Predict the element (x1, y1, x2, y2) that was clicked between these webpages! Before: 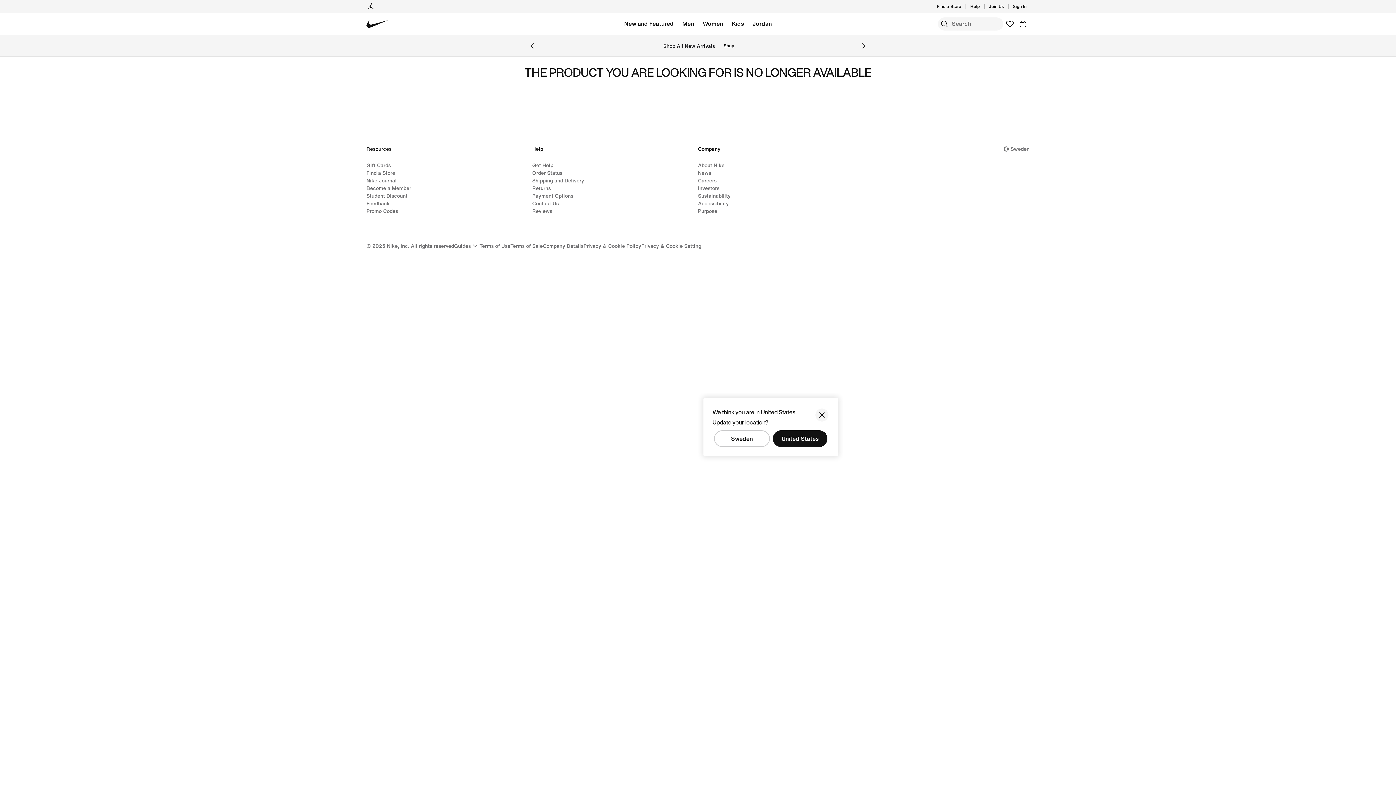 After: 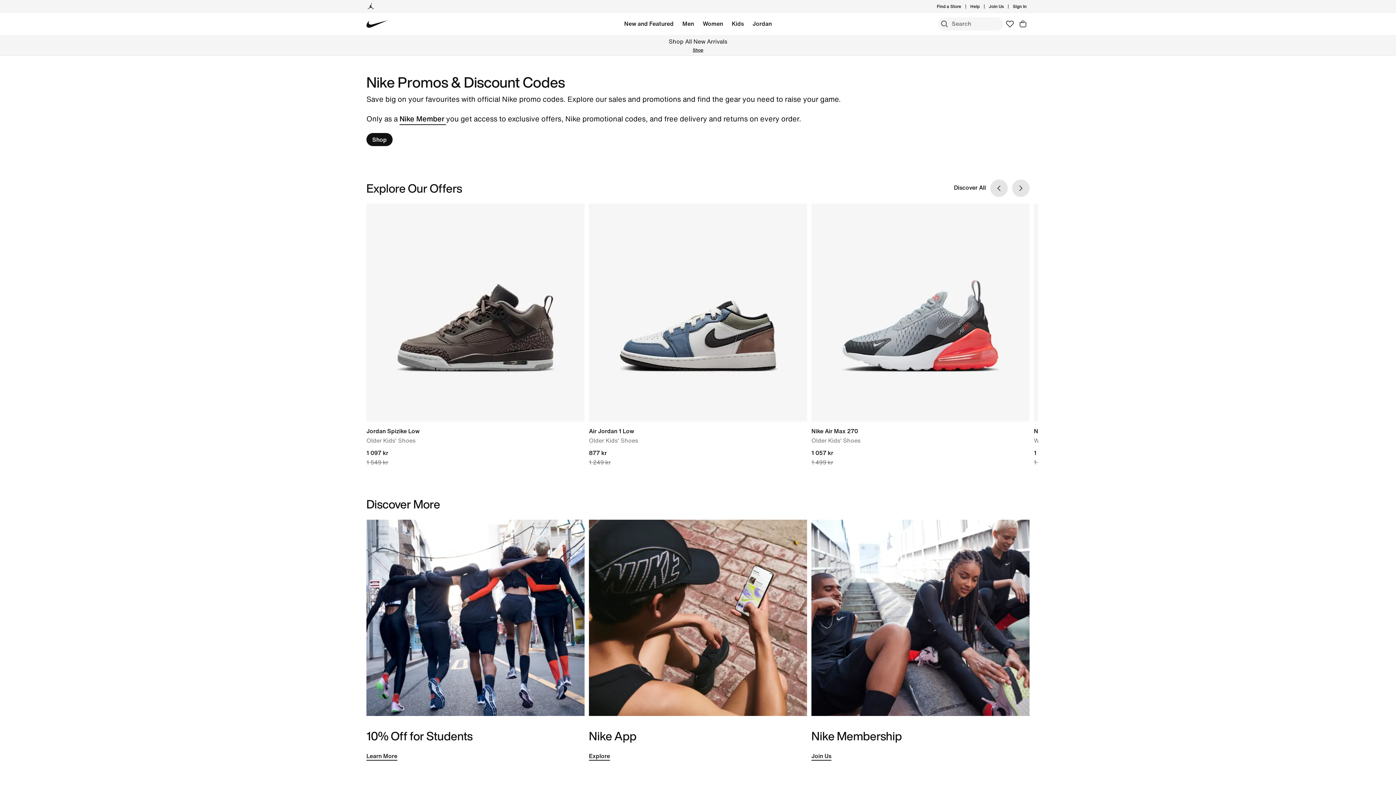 Action: label: Promo Codes bbox: (366, 207, 398, 214)